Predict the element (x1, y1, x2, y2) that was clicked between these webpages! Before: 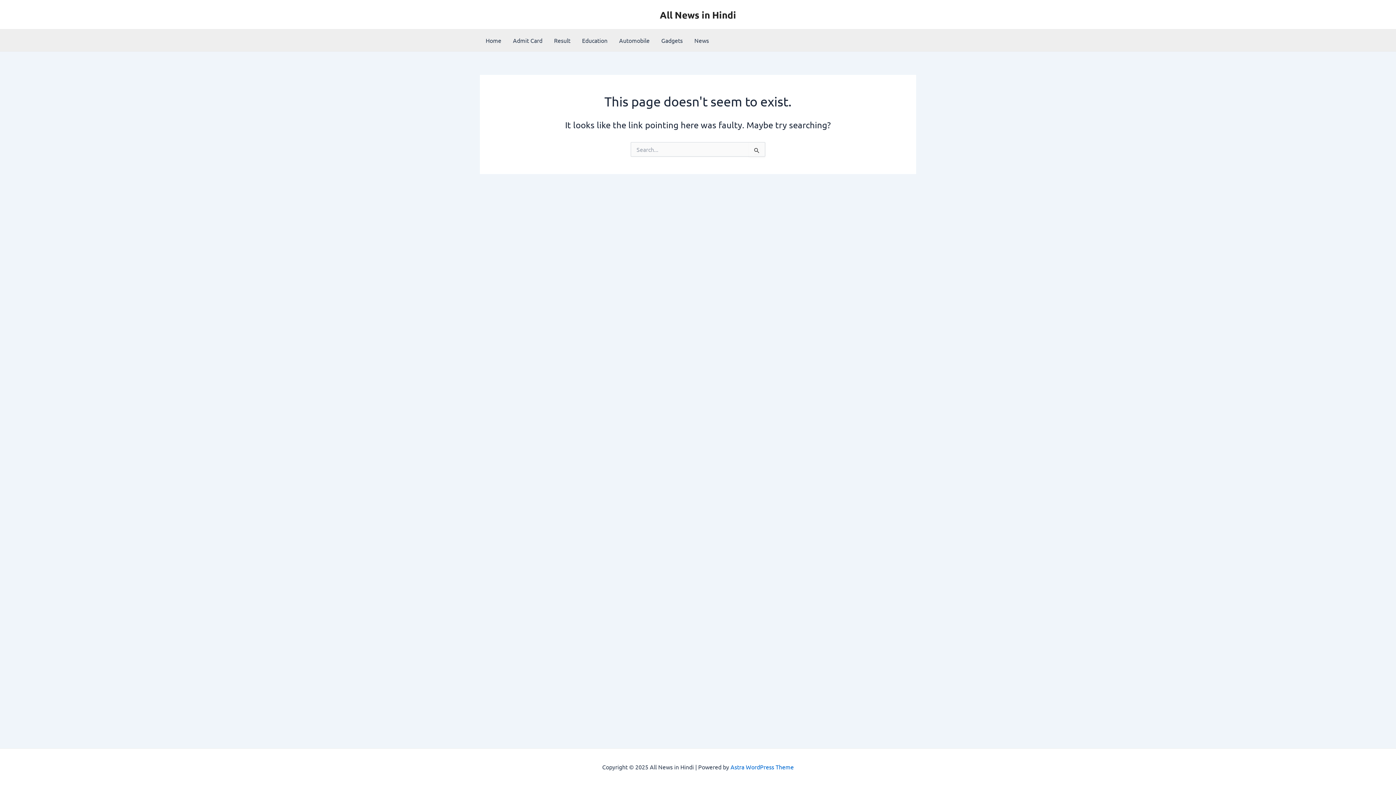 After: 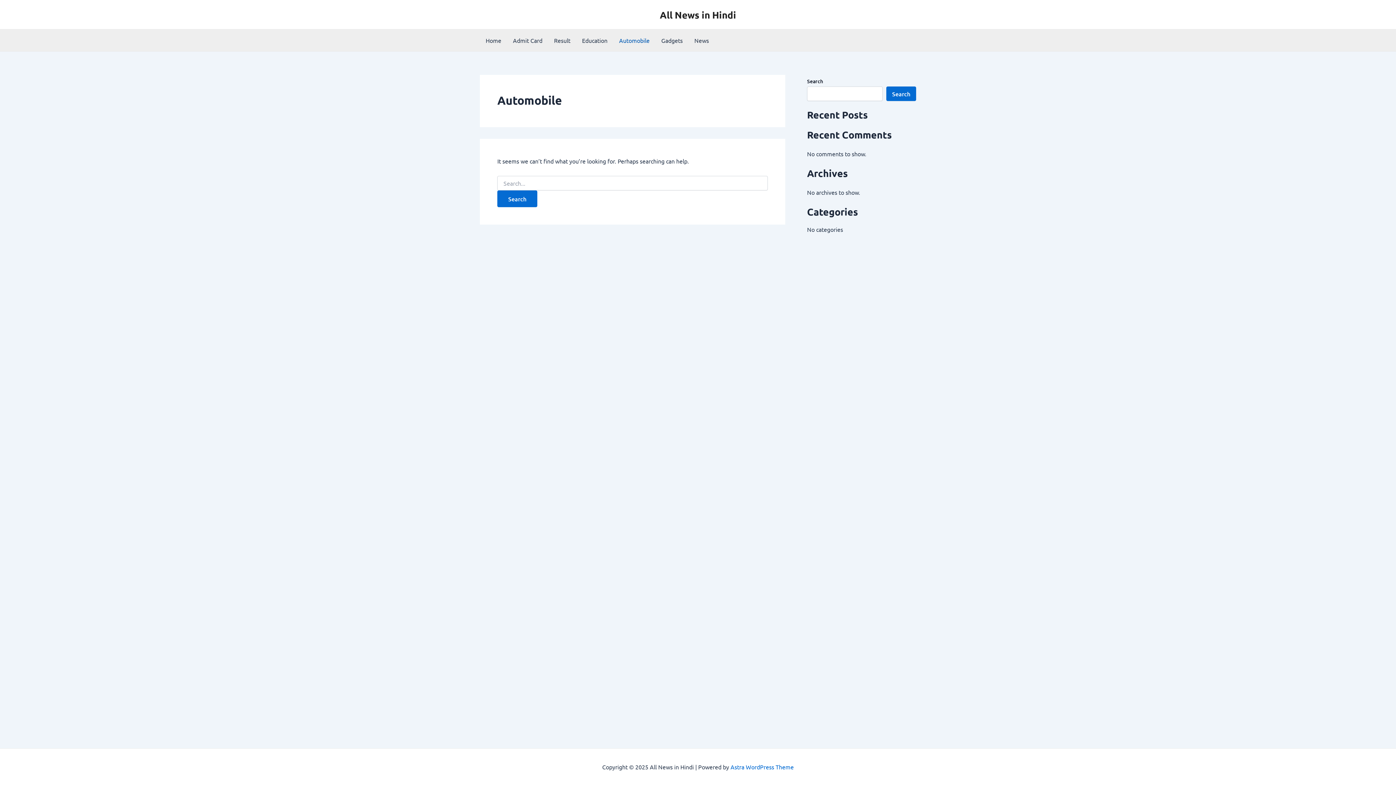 Action: label: Automobile bbox: (613, 29, 655, 51)